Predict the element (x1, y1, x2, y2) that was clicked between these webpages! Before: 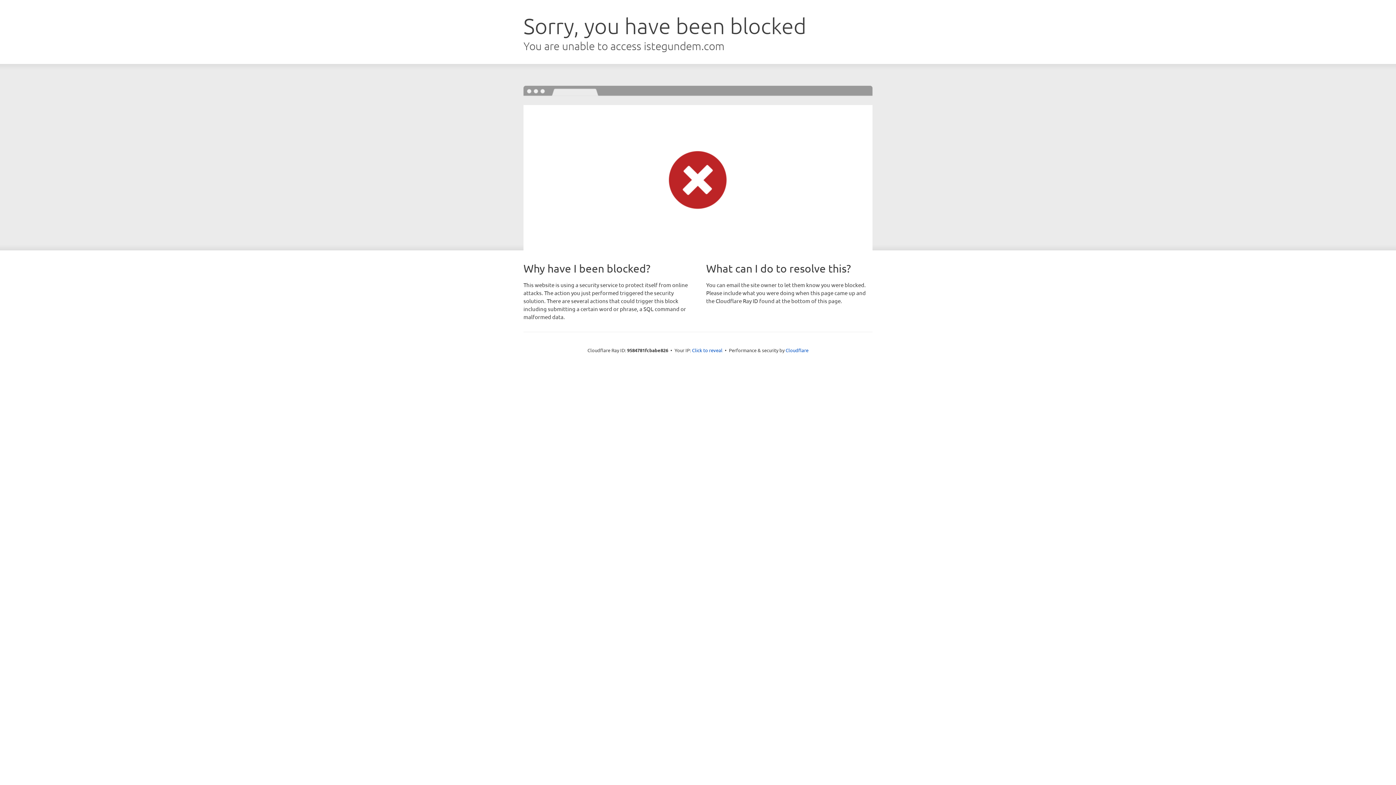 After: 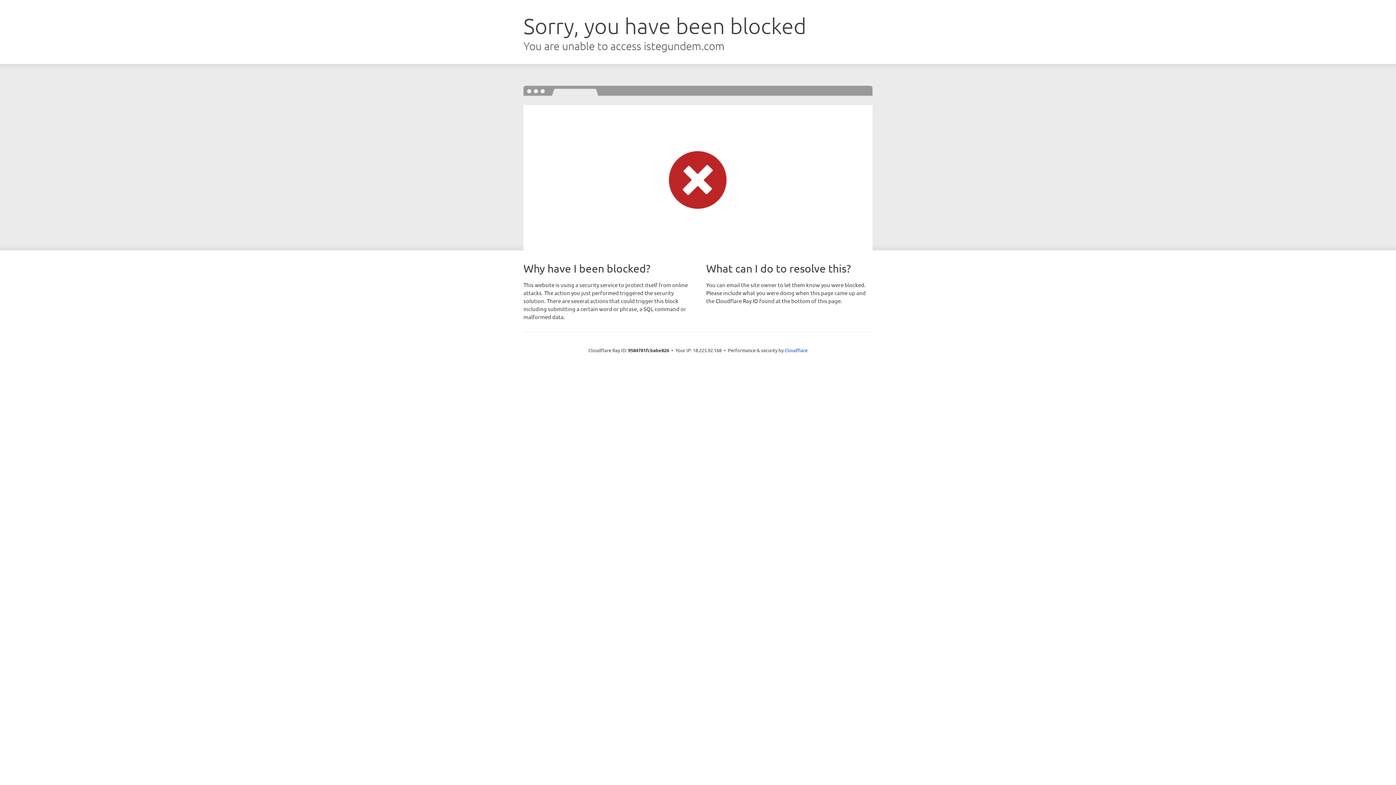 Action: bbox: (692, 346, 722, 353) label: Click to reveal